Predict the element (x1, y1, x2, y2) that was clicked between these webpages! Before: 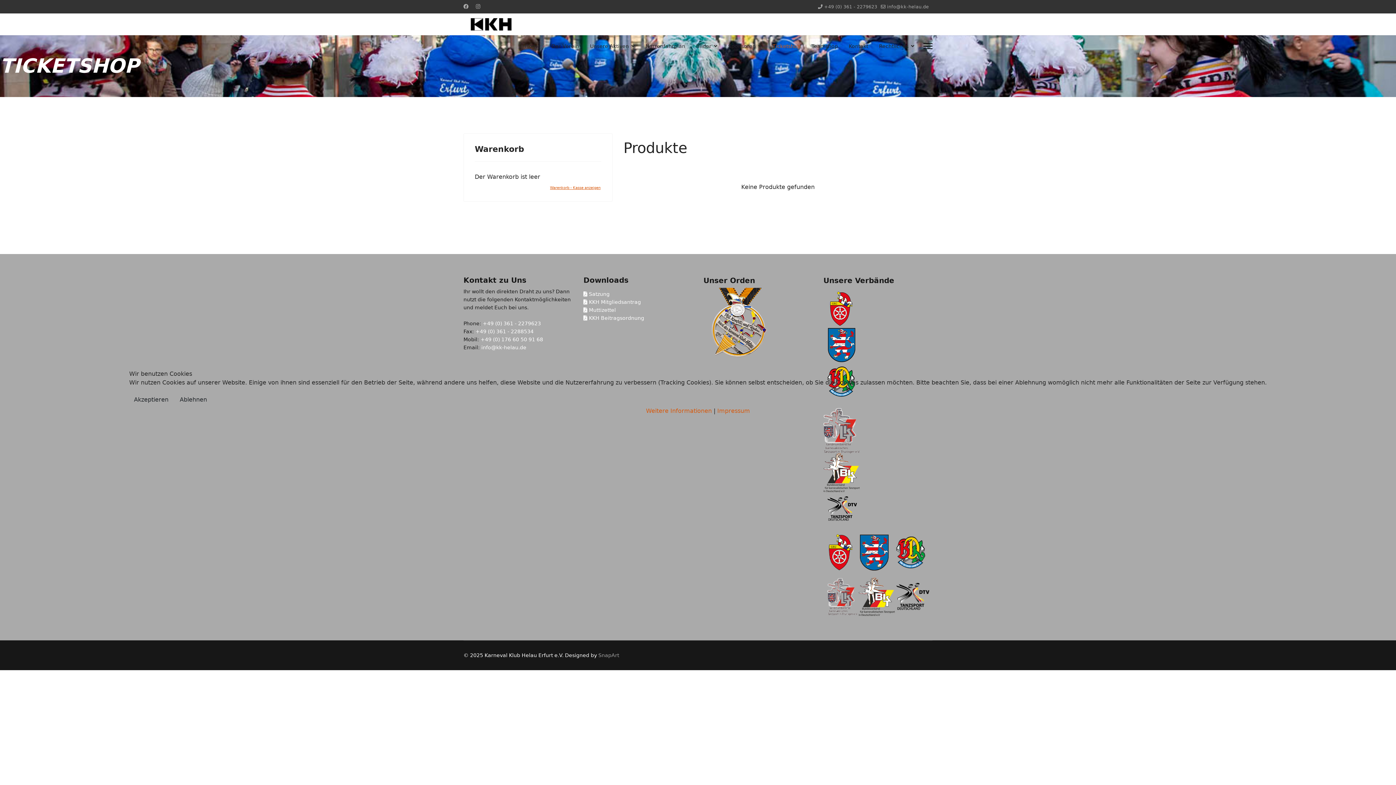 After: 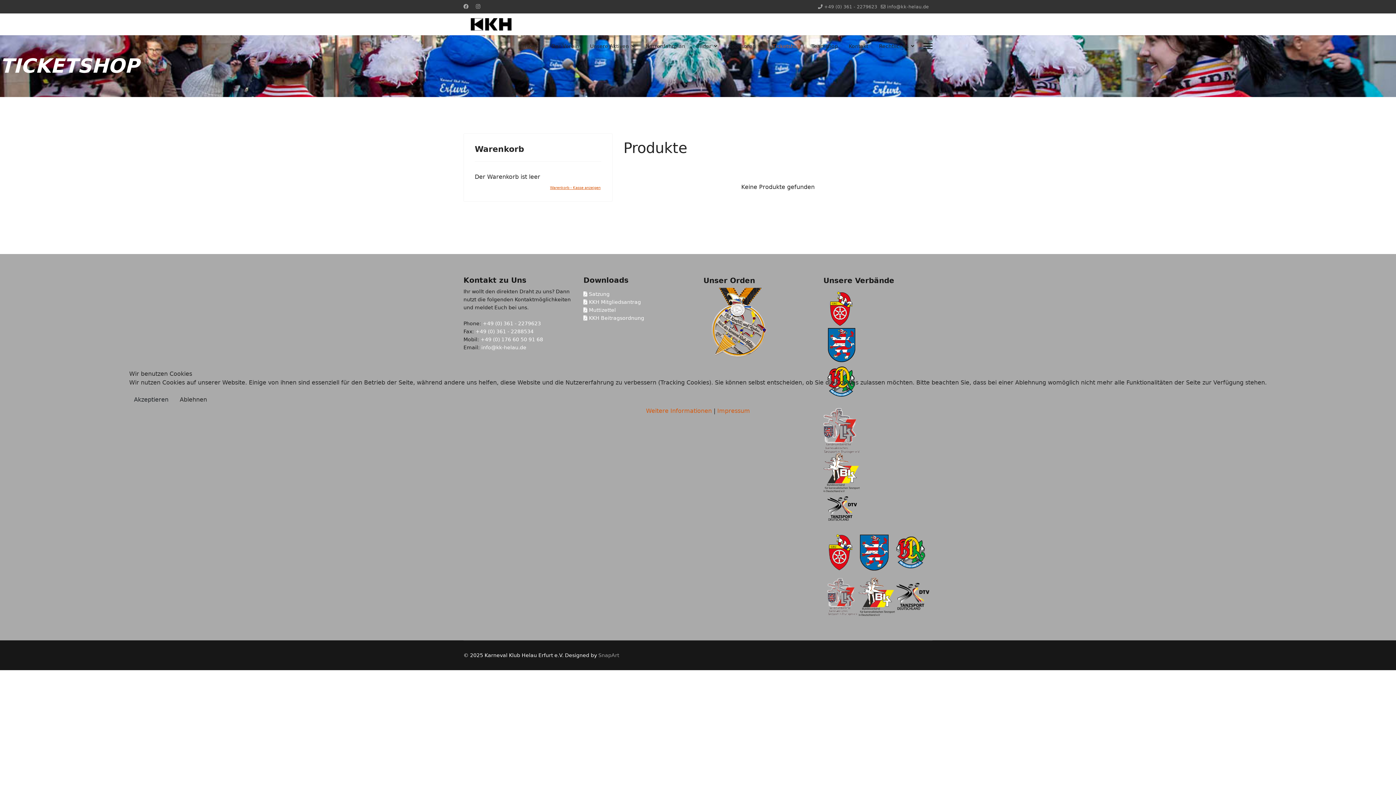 Action: bbox: (175, 393, 211, 406) label: Ablehnen